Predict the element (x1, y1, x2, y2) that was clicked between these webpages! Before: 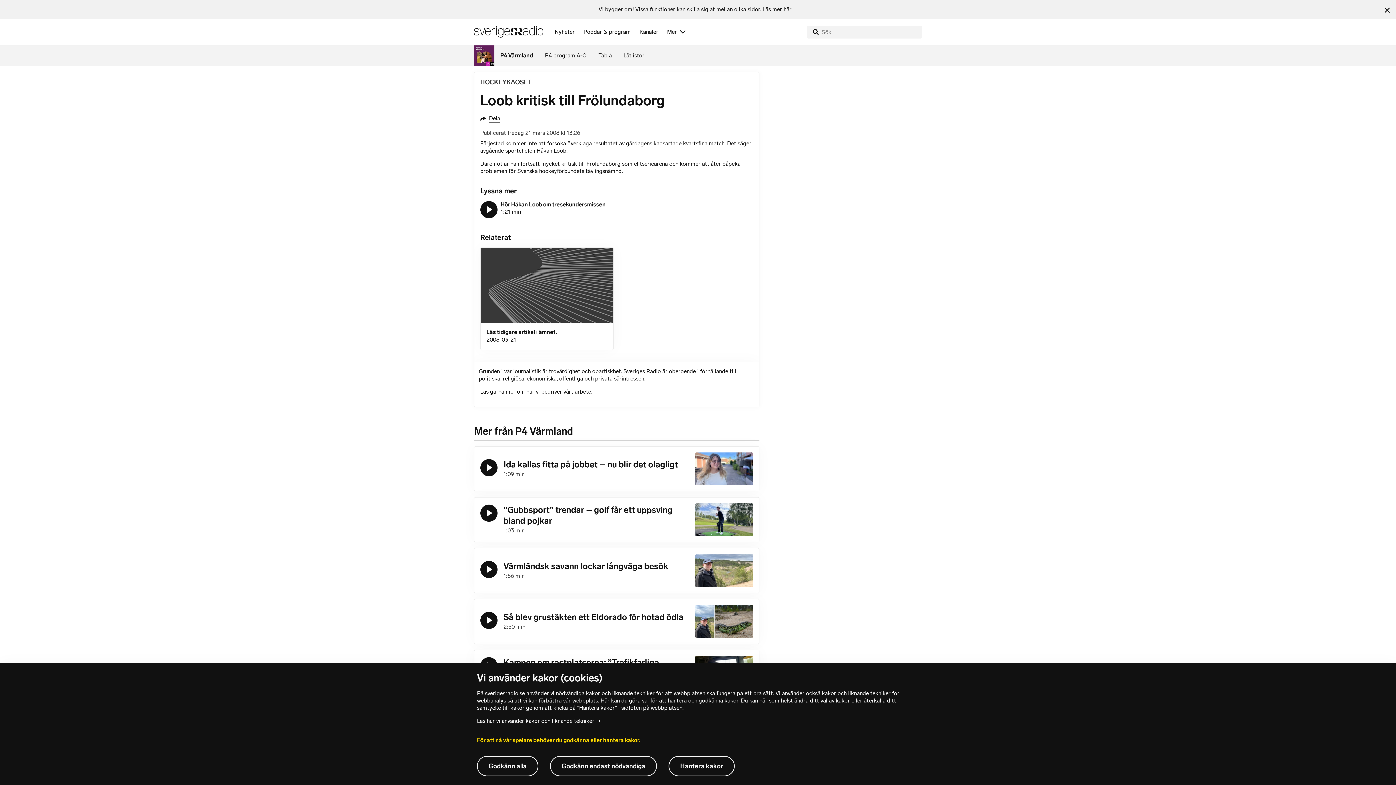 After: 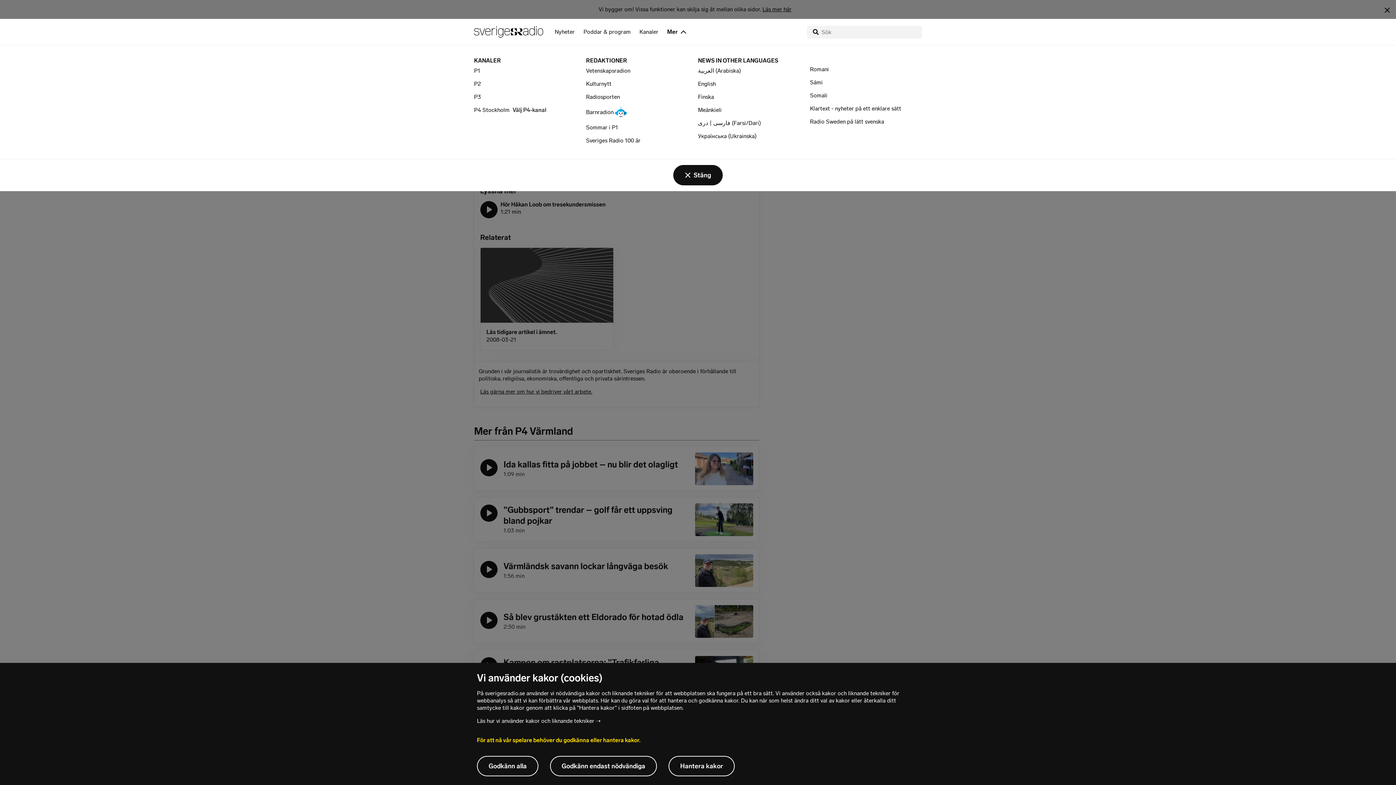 Action: label: Mer bbox: (661, 18, 691, 45)